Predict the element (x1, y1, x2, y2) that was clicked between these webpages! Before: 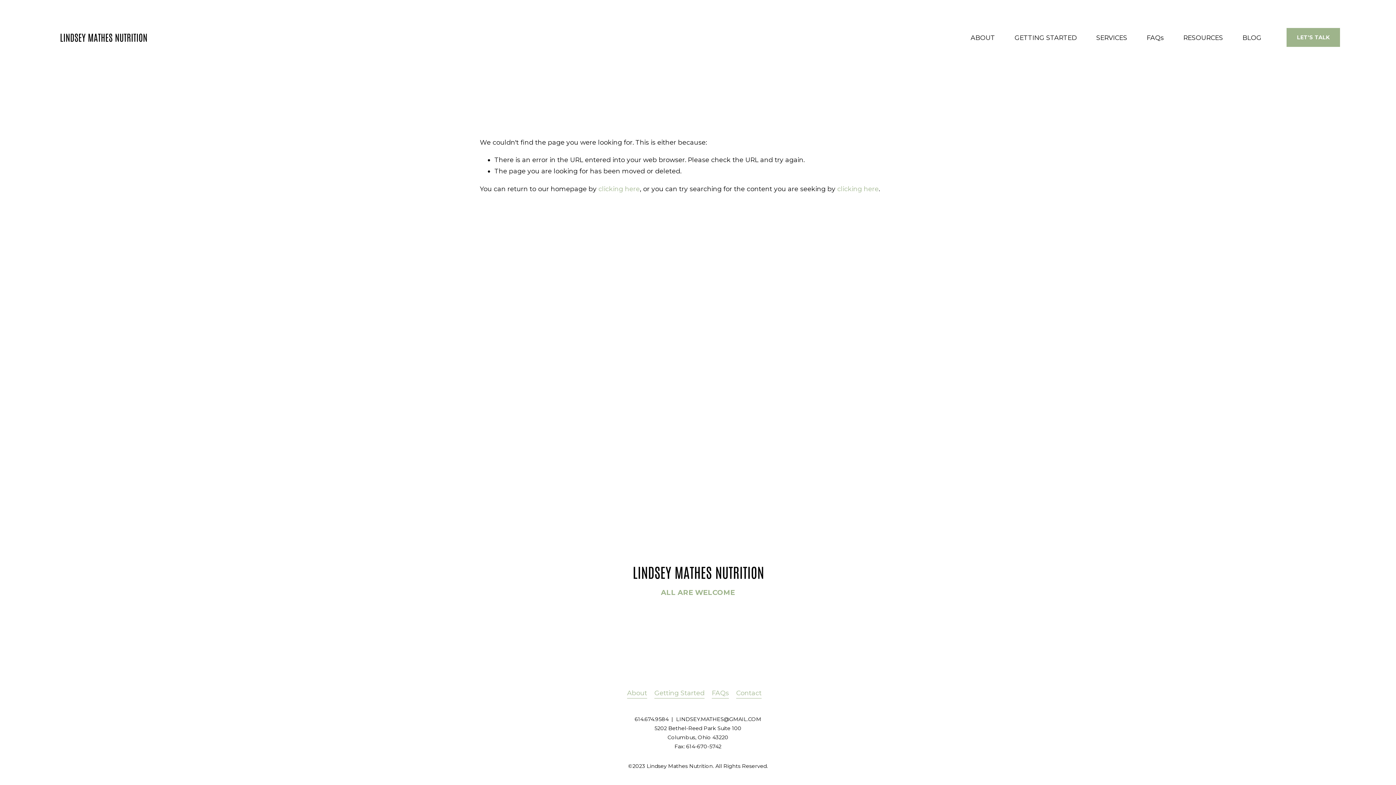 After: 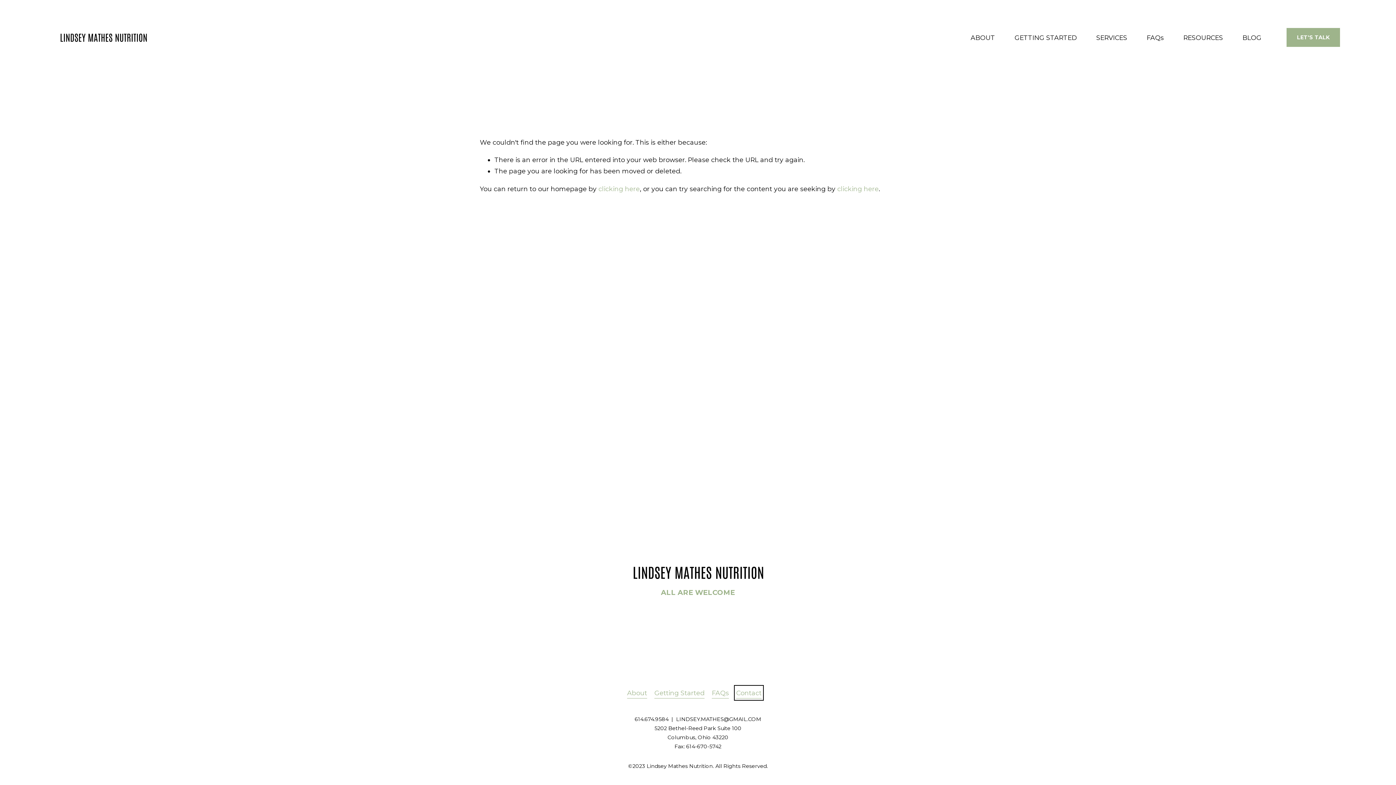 Action: label: Contact bbox: (736, 687, 761, 698)